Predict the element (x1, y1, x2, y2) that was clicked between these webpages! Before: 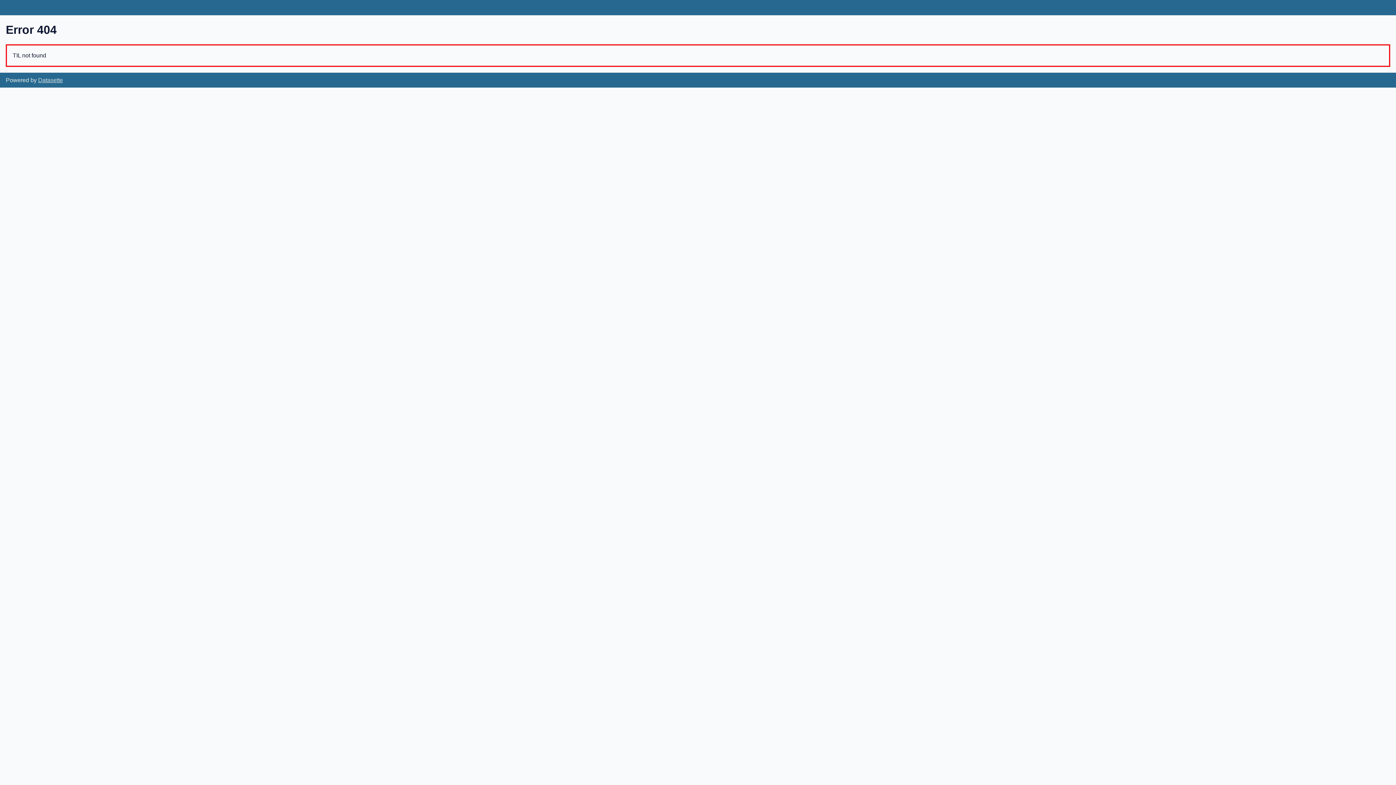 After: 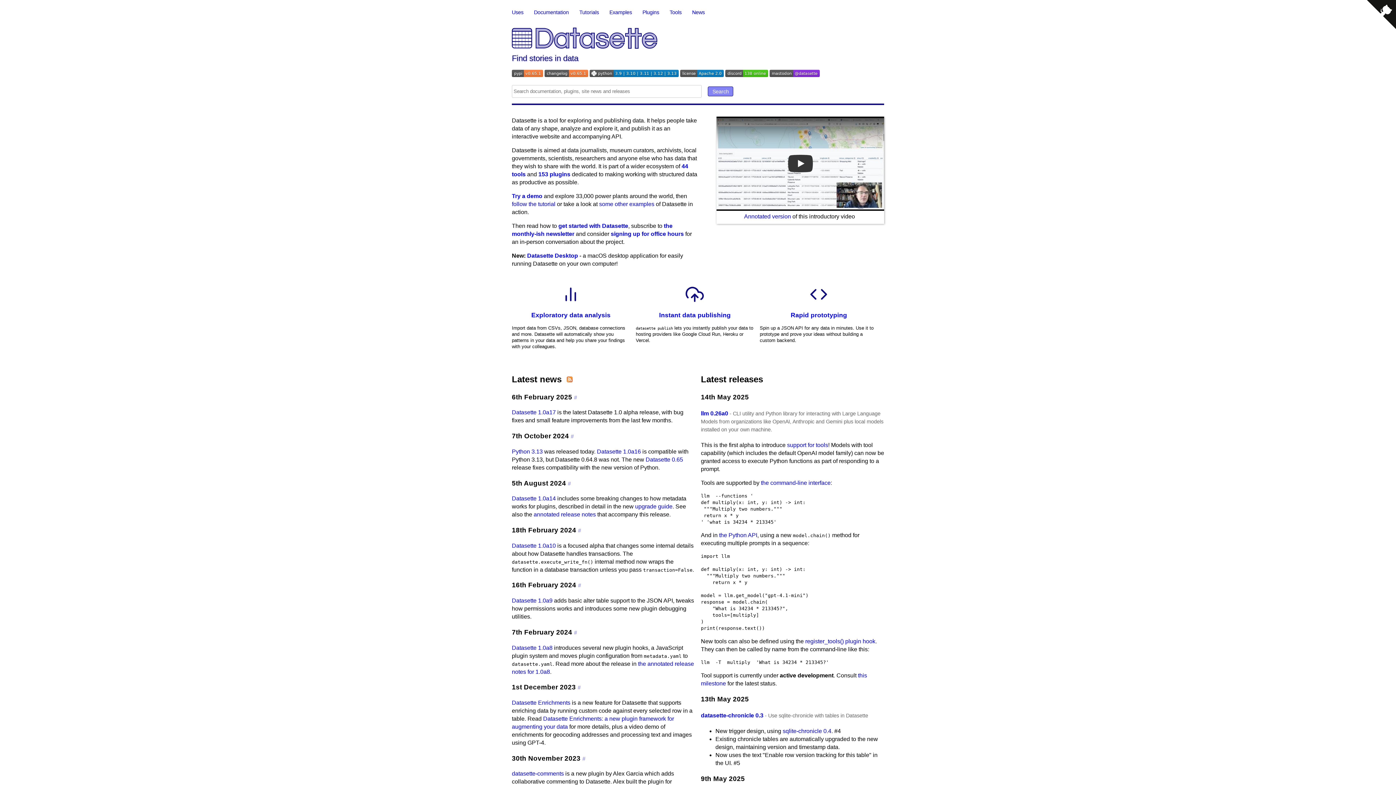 Action: label: Datasette bbox: (38, 77, 62, 83)